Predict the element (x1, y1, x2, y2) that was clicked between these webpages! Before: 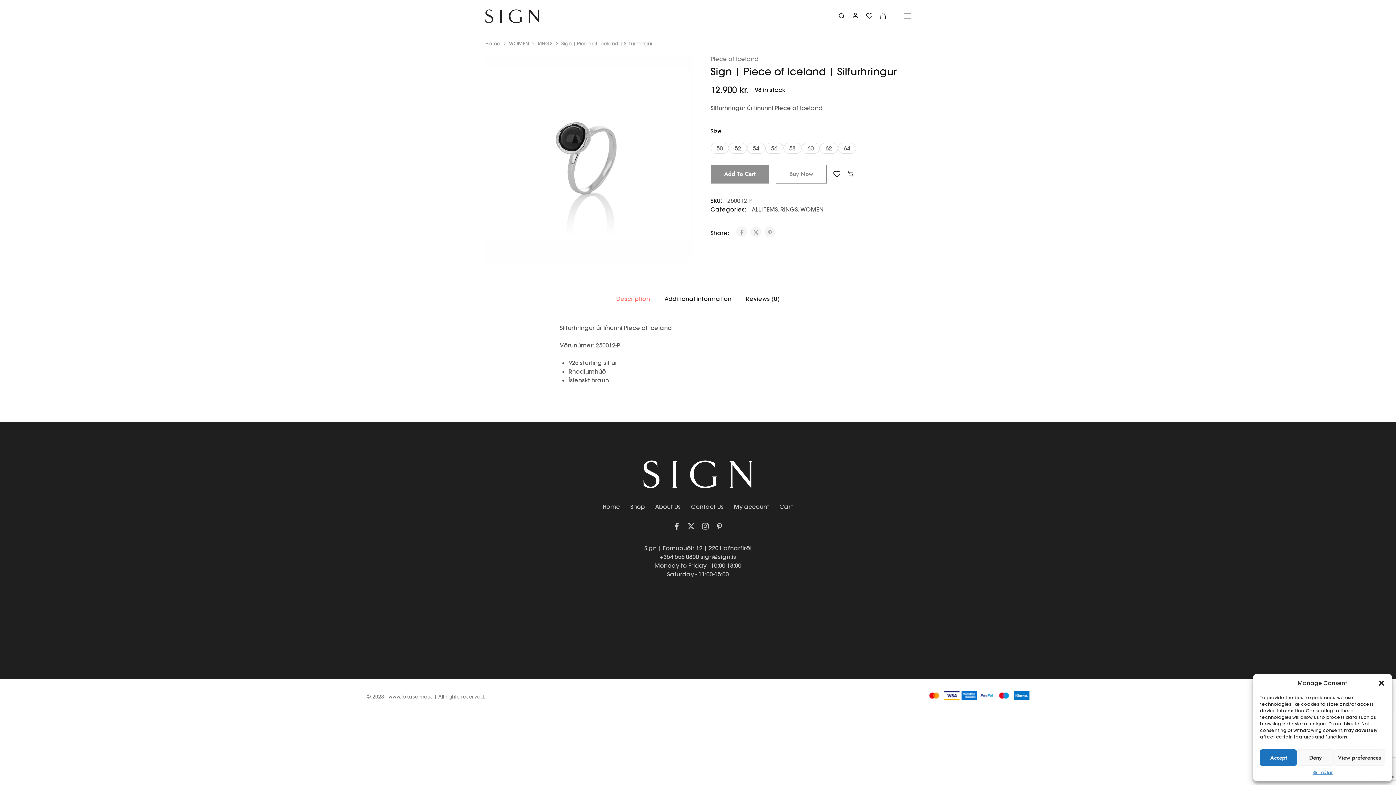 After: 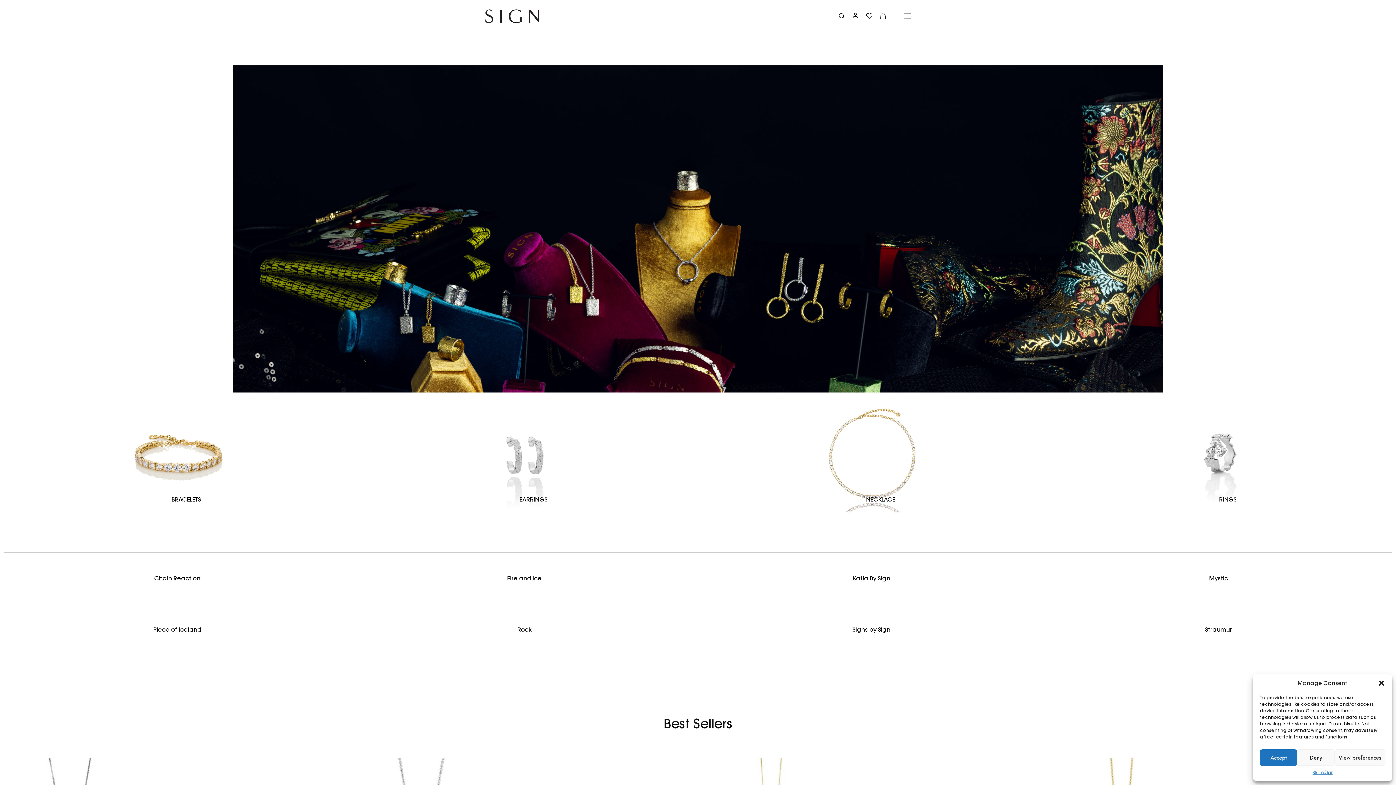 Action: bbox: (643, 482, 752, 490)